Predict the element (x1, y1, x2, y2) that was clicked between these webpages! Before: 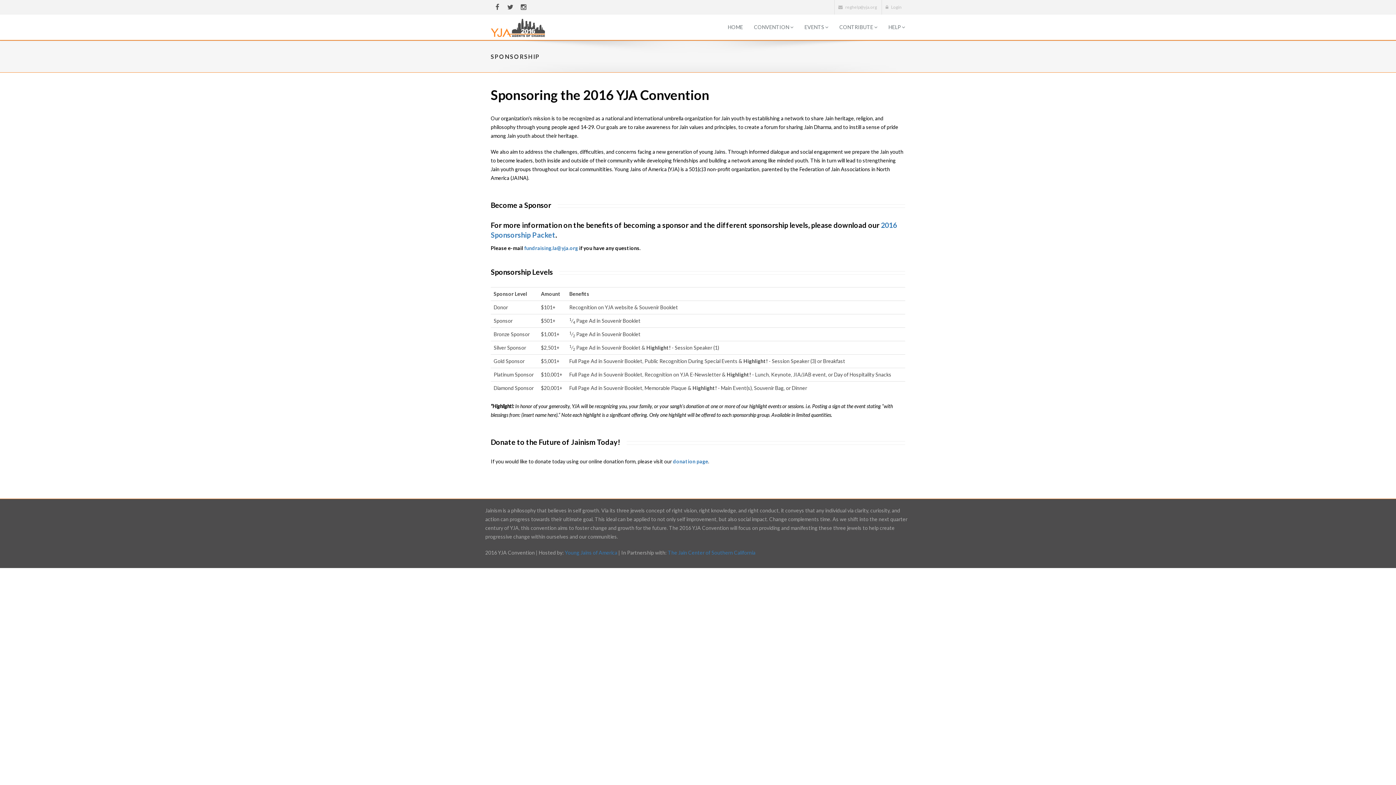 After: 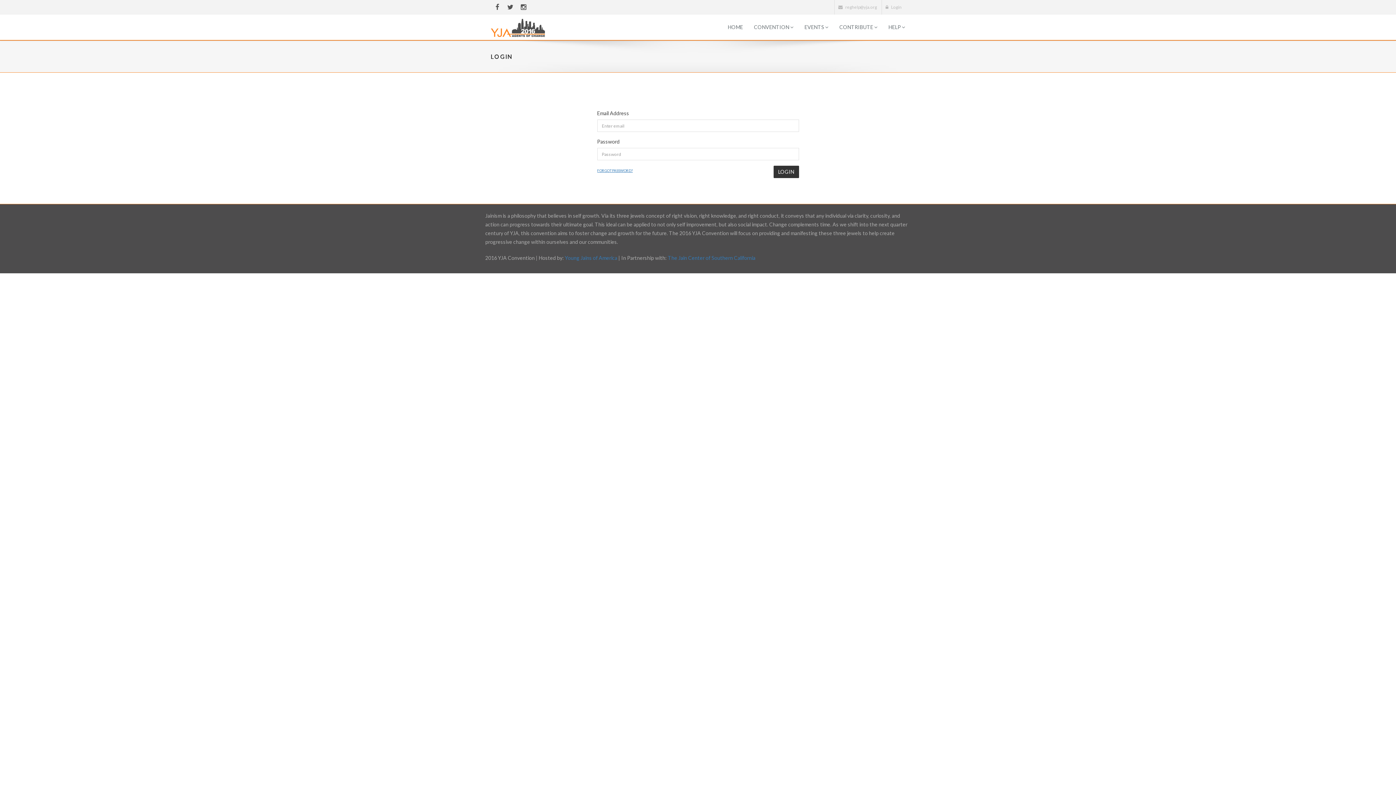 Action: label:  Login bbox: (885, 4, 901, 9)